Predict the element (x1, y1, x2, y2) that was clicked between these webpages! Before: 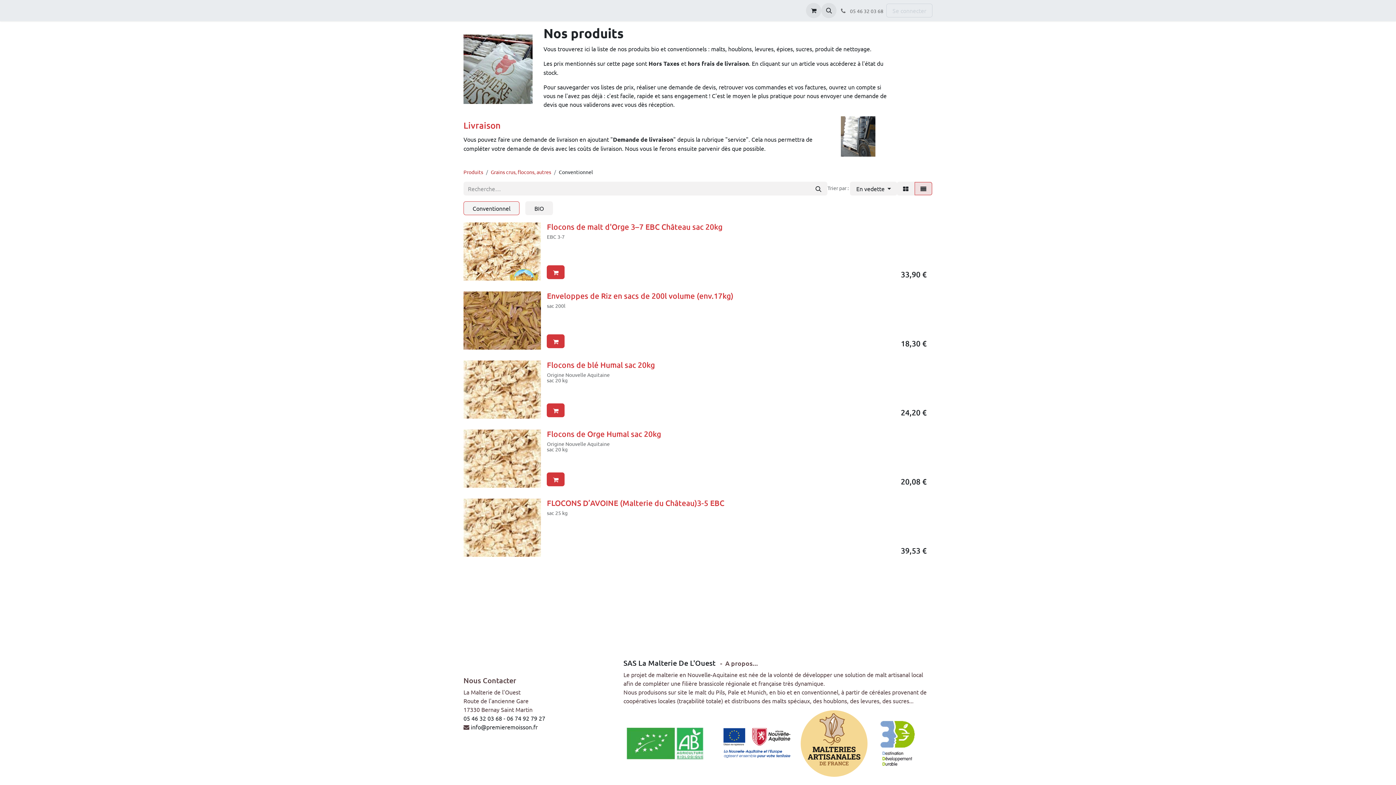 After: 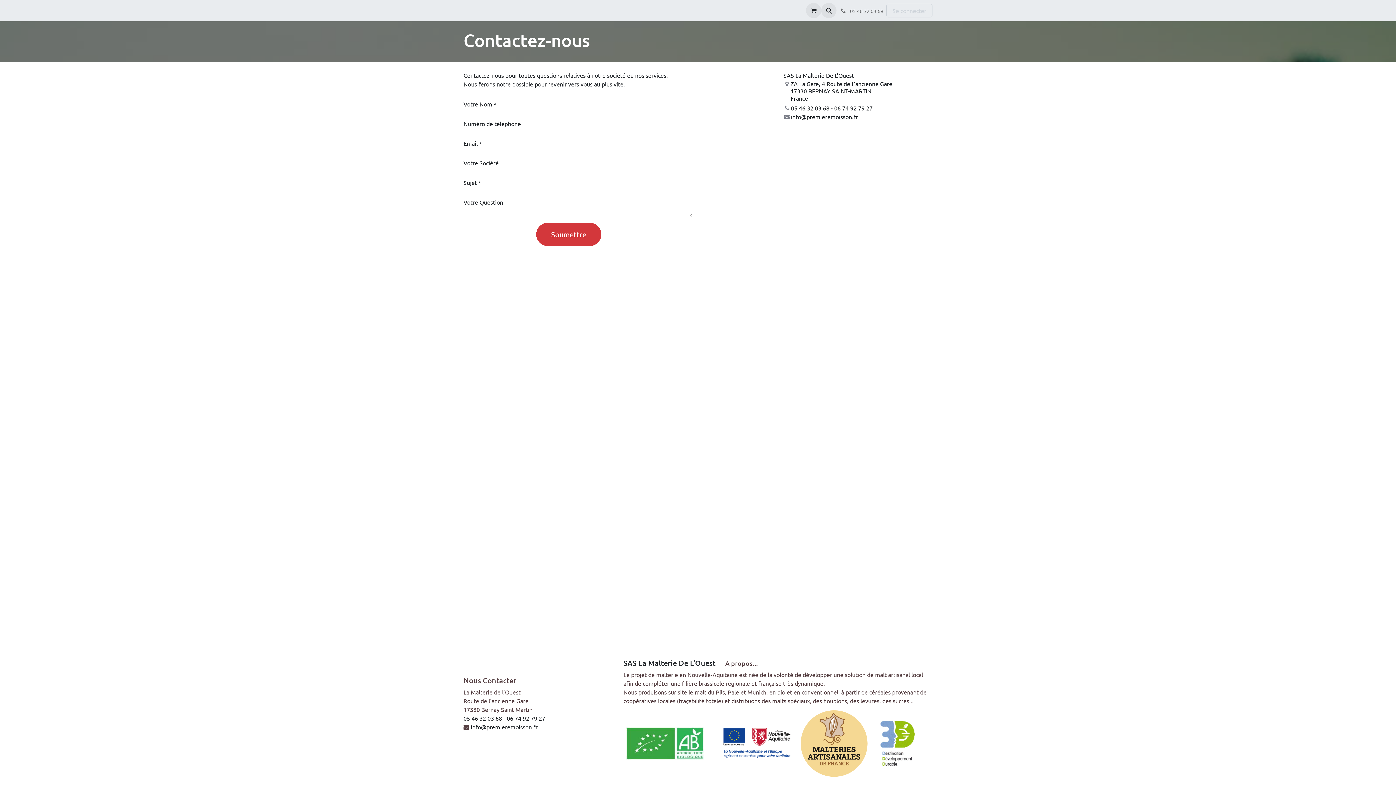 Action: label: 17330 Bernay Saint Martin bbox: (463, 706, 532, 713)